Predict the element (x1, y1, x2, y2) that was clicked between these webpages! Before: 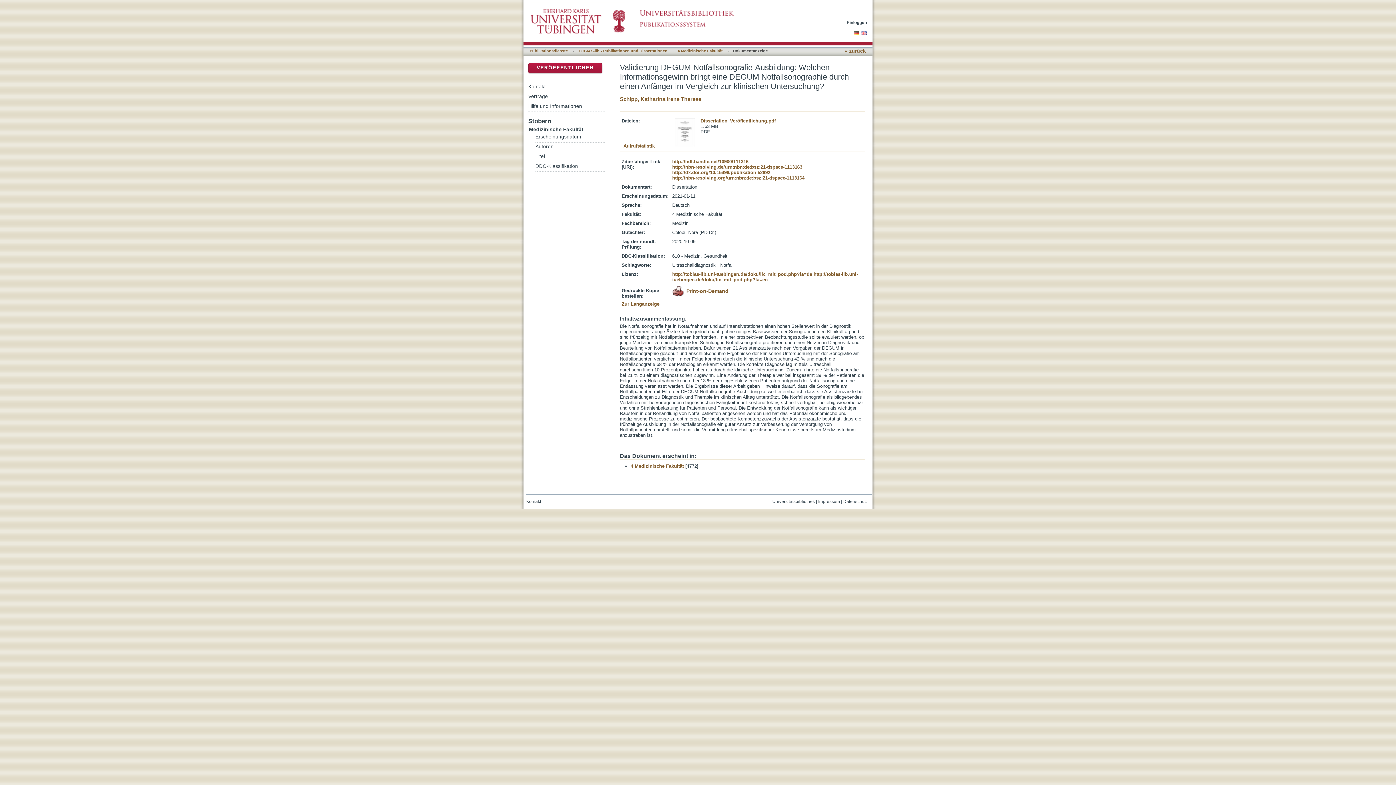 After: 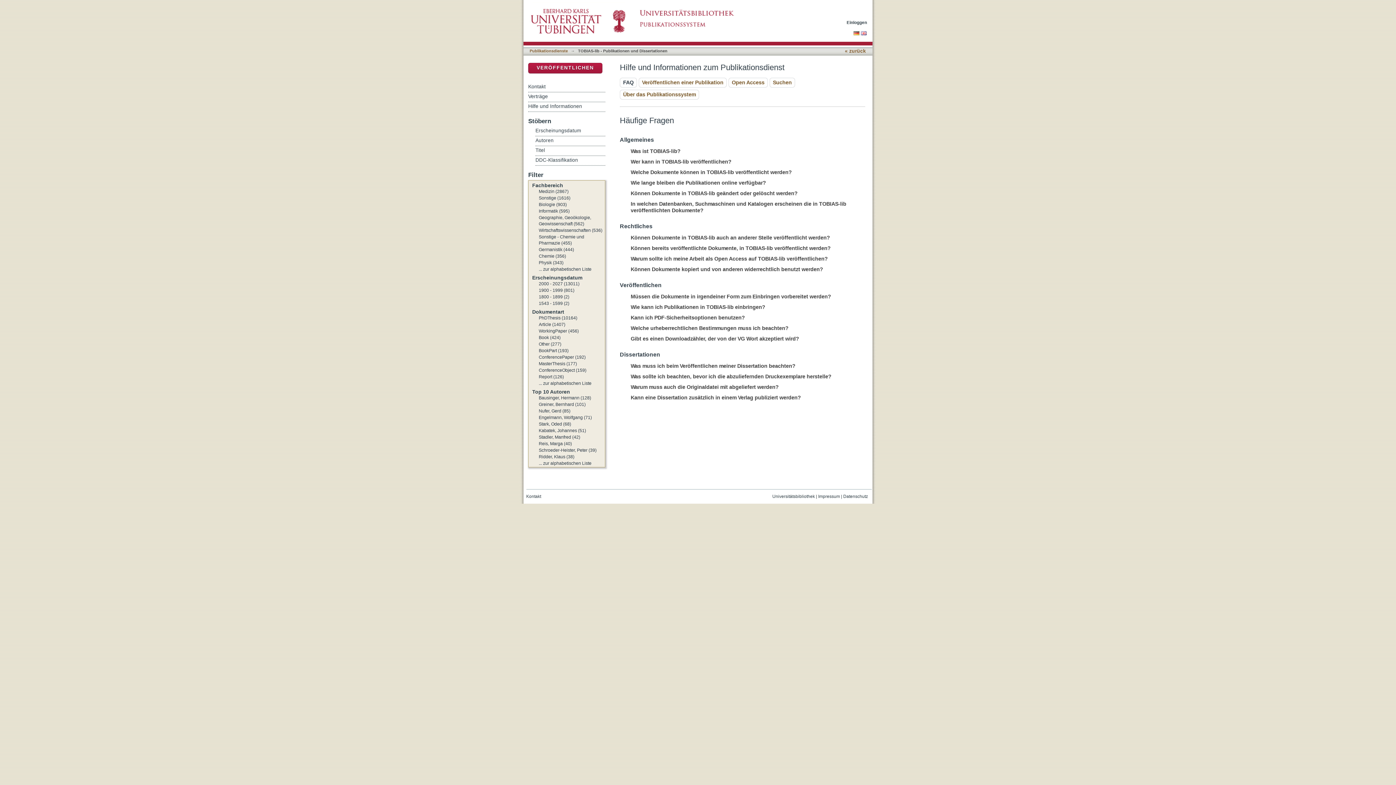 Action: bbox: (528, 102, 605, 111) label: Hilfe und Informationen